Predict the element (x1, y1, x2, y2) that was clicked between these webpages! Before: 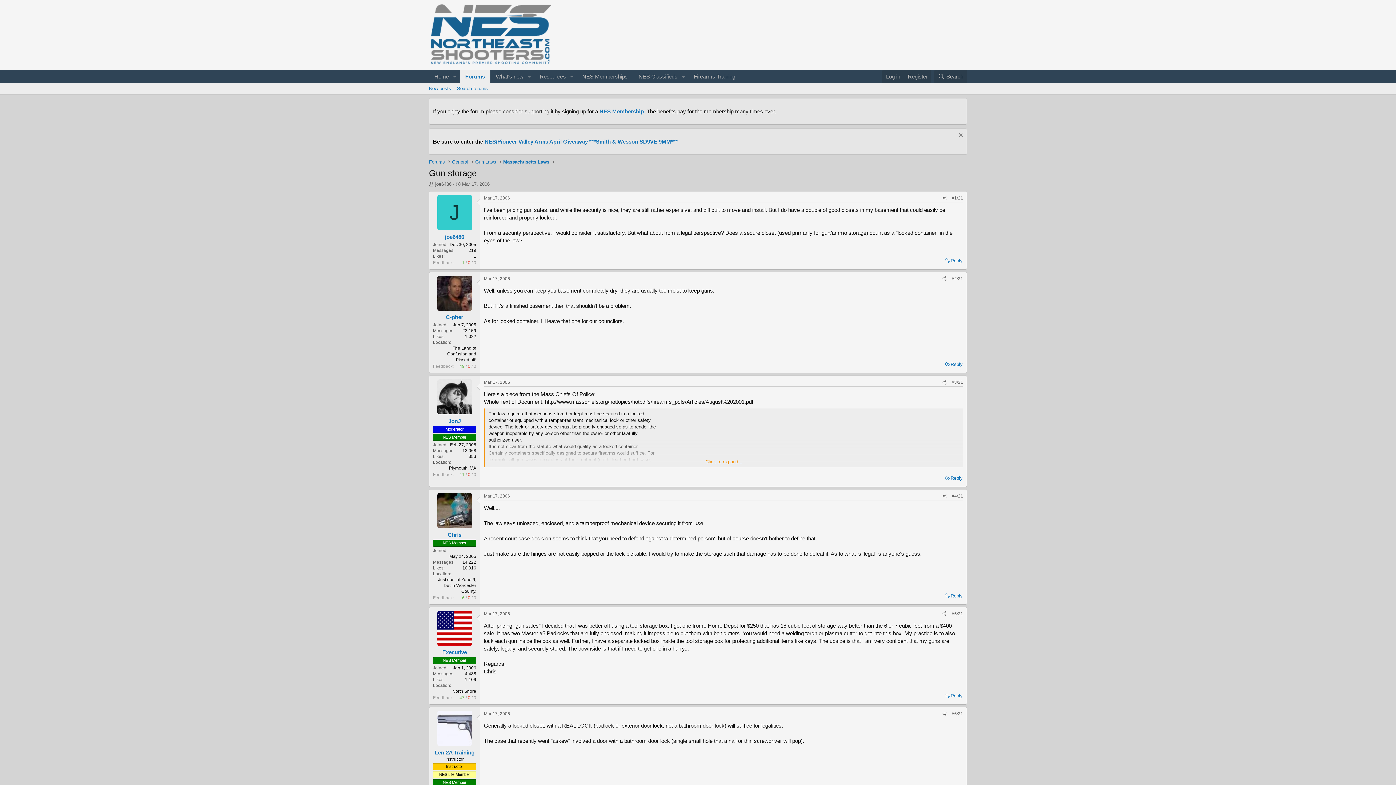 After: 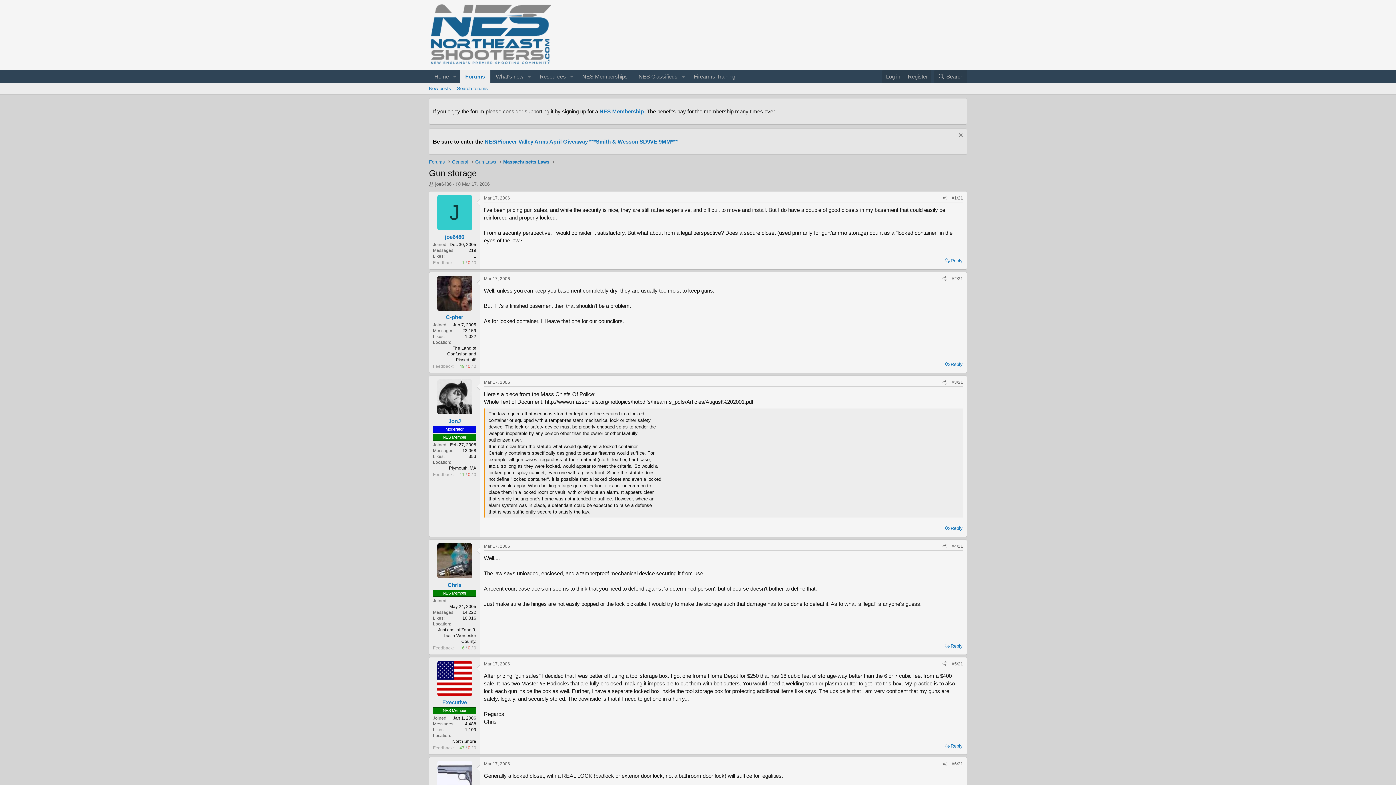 Action: bbox: (485, 458, 963, 465) label: Click to expand...